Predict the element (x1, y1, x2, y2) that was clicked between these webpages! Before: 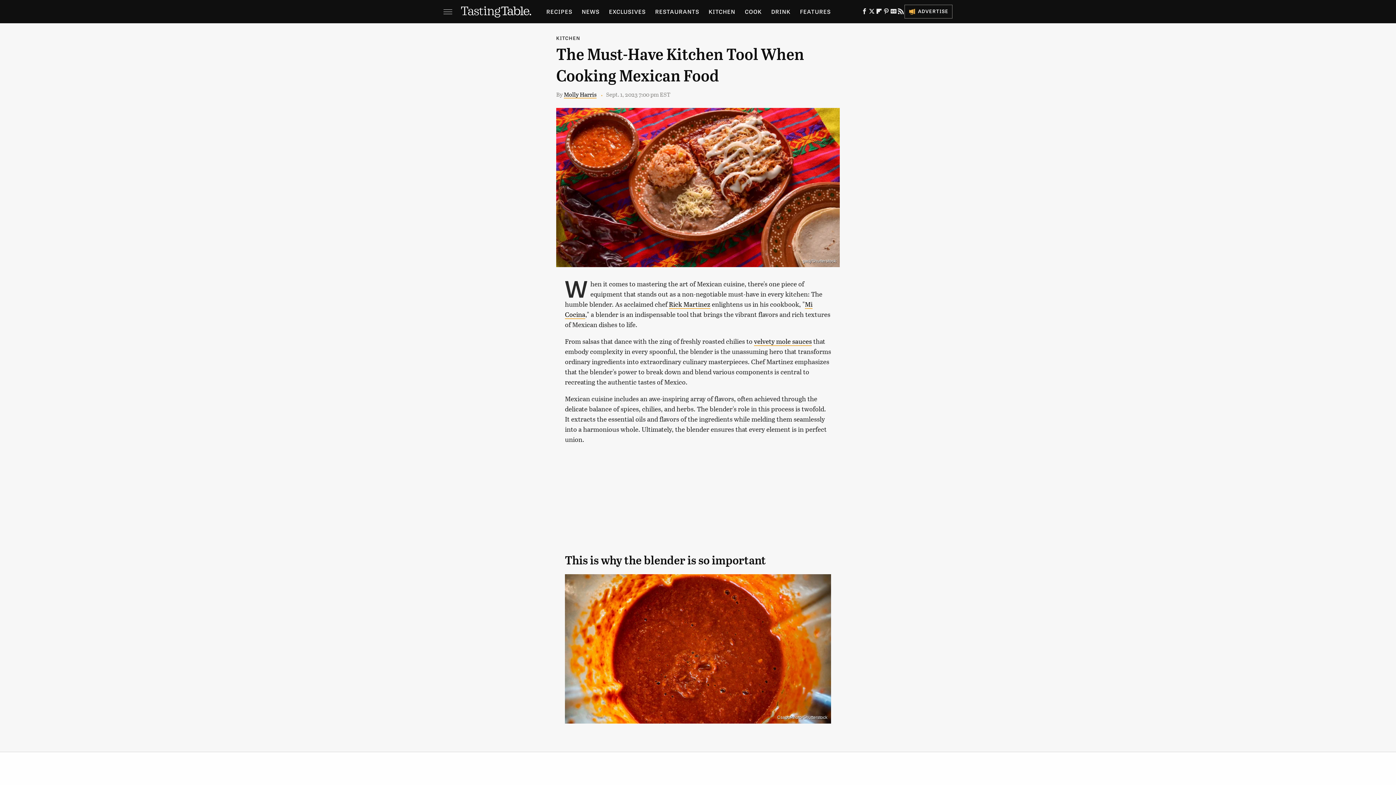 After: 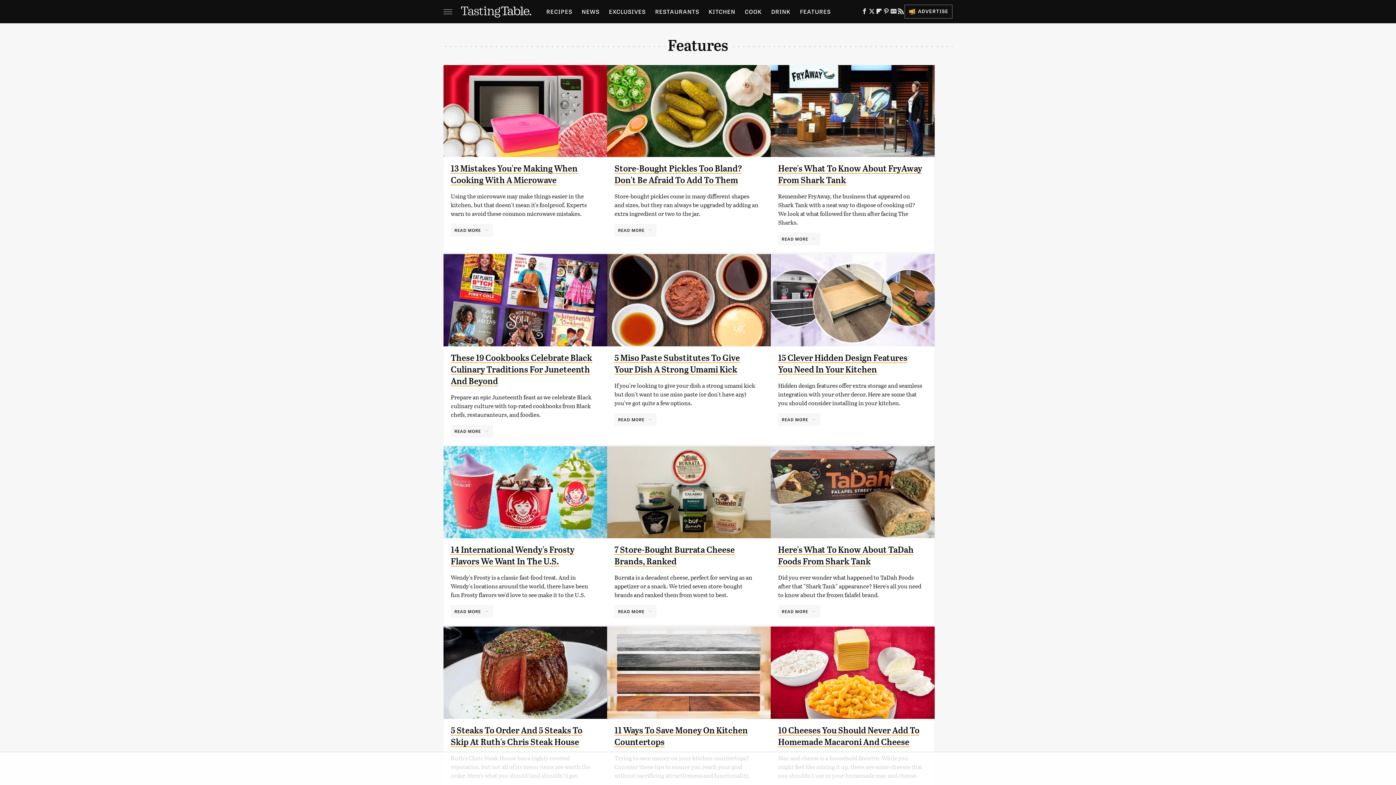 Action: label: FEATURES bbox: (800, 0, 831, 23)